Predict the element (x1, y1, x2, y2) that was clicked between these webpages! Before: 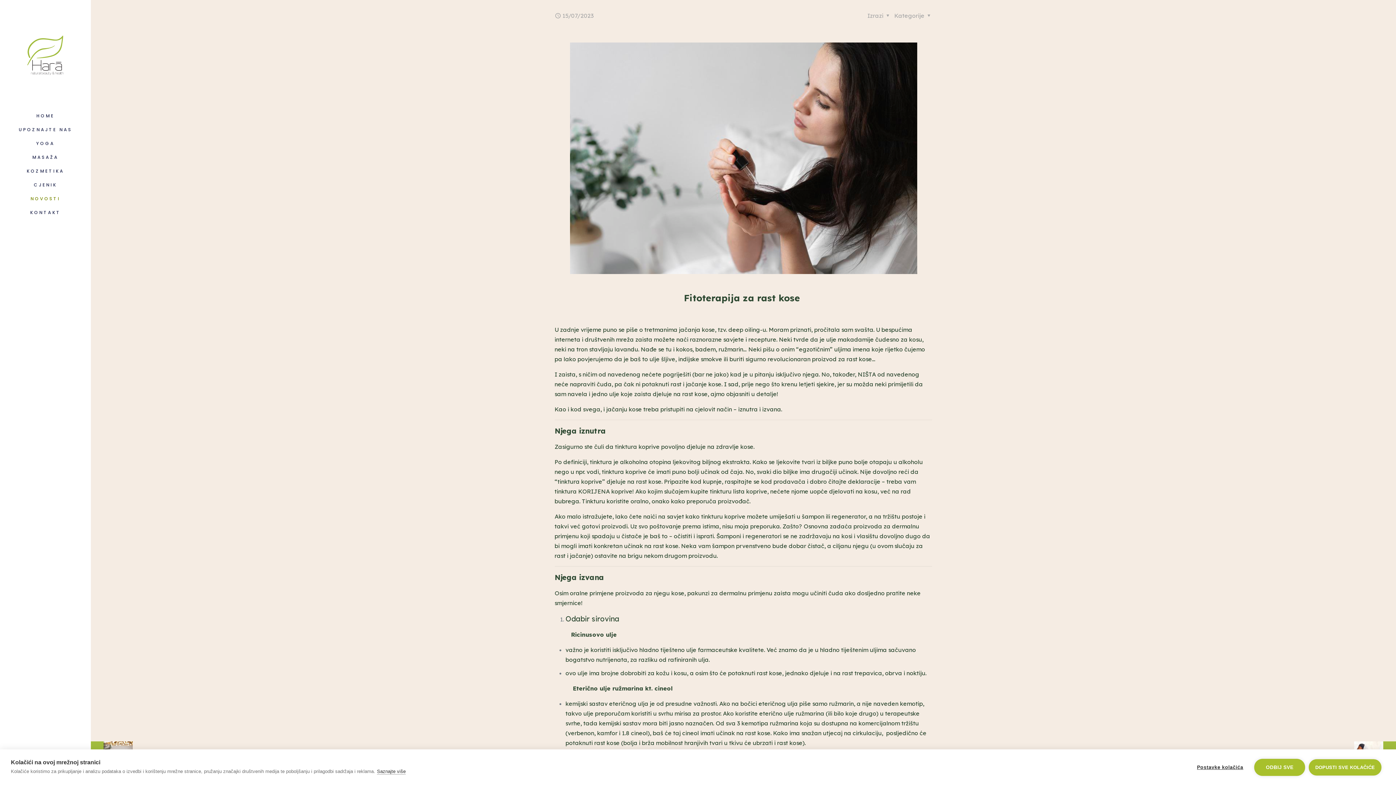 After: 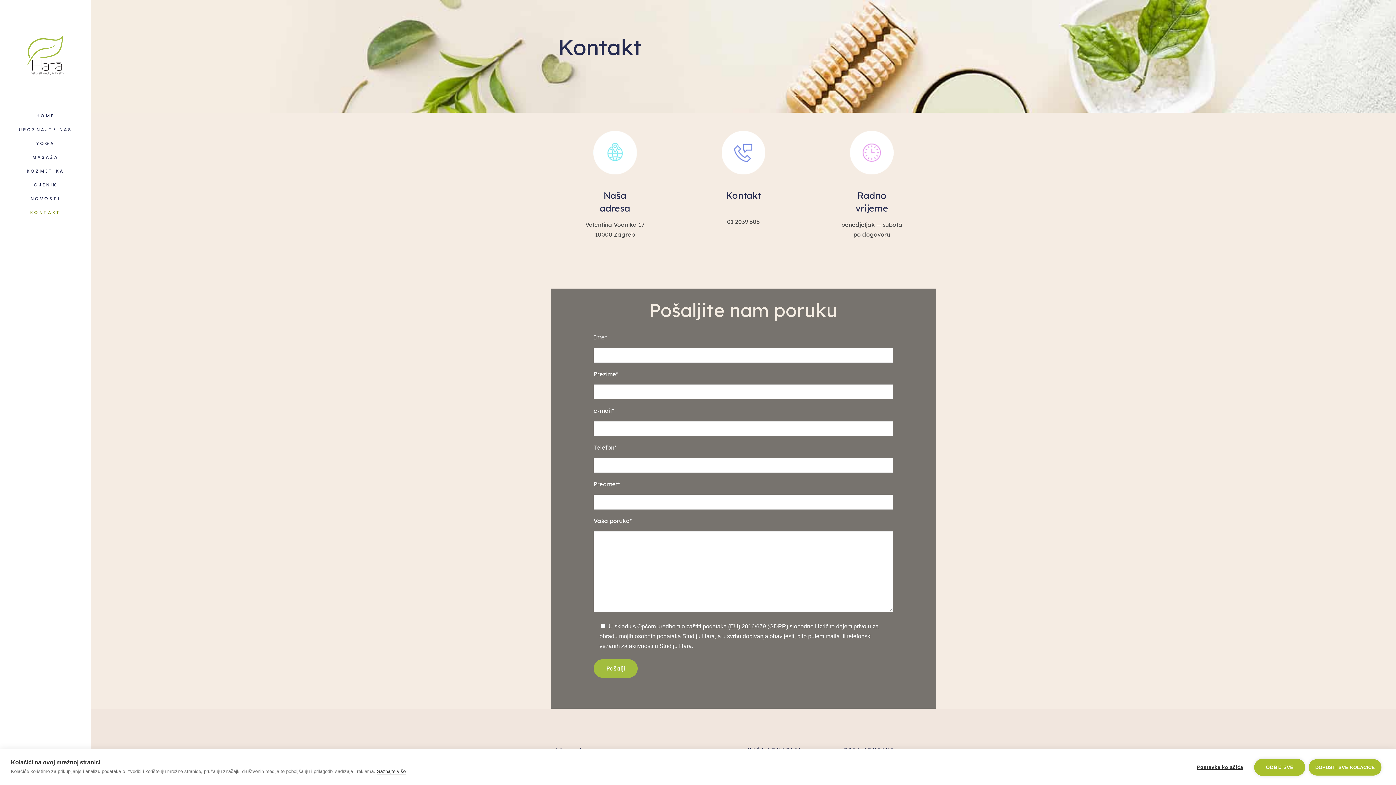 Action: label: KONTAKT bbox: (0, 205, 90, 219)